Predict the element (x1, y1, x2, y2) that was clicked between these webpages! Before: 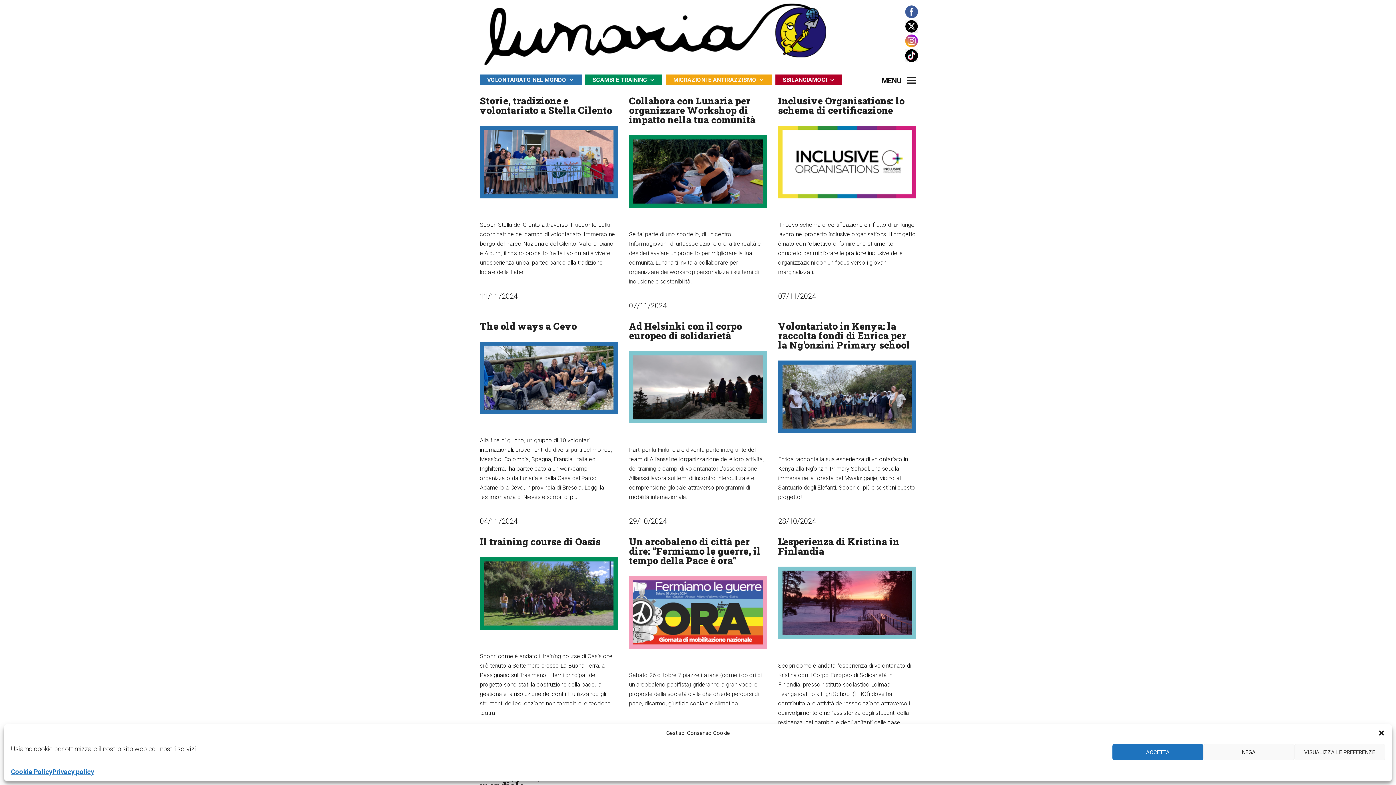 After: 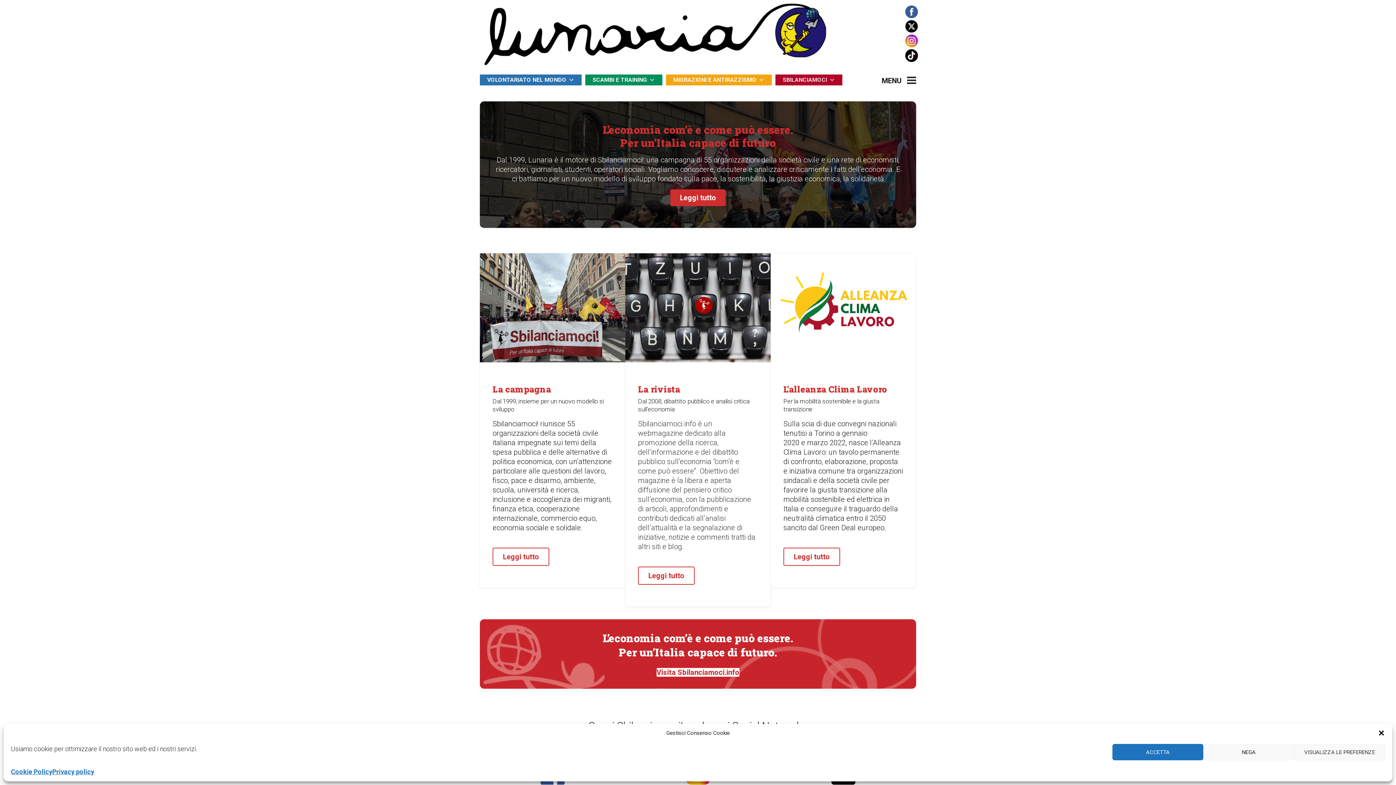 Action: bbox: (775, 74, 842, 85) label: SBILANCIAMOCI